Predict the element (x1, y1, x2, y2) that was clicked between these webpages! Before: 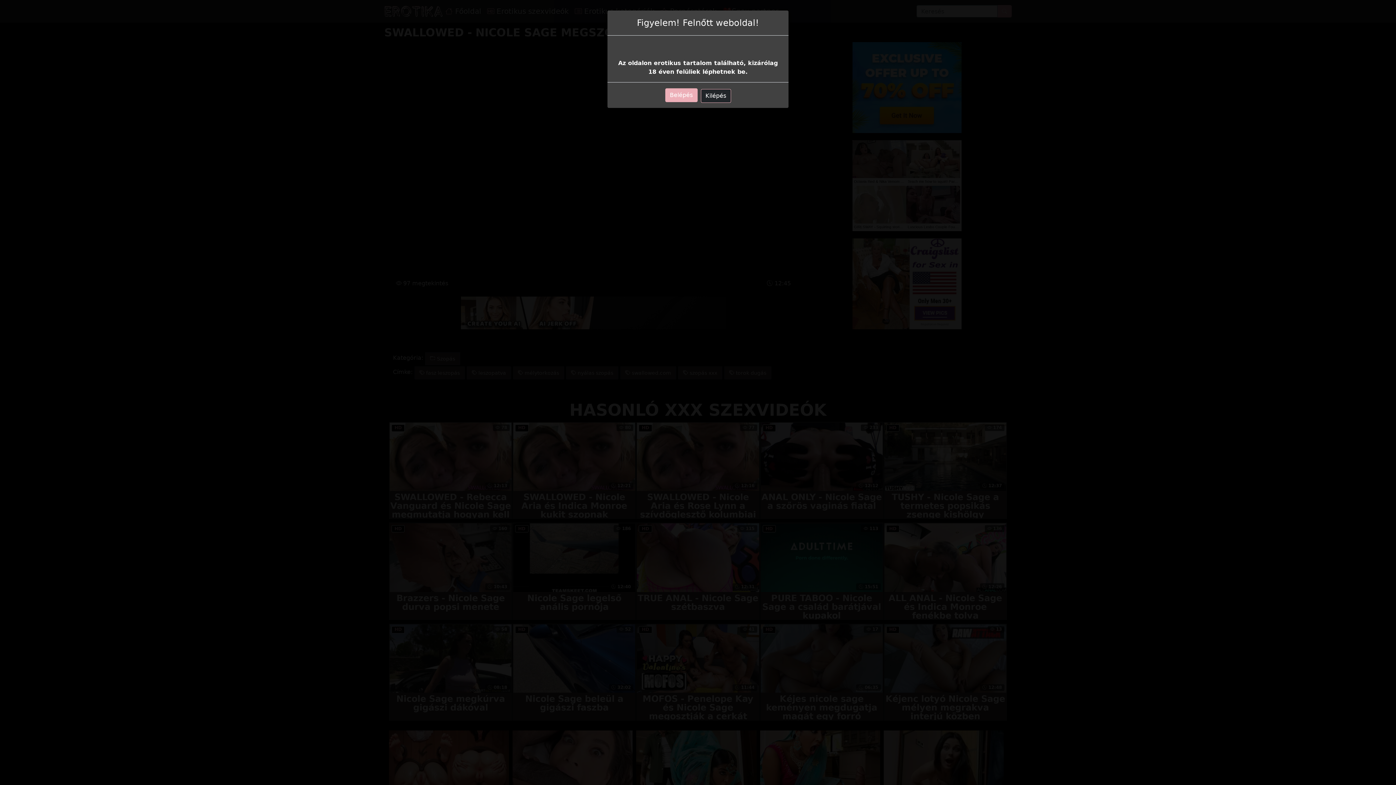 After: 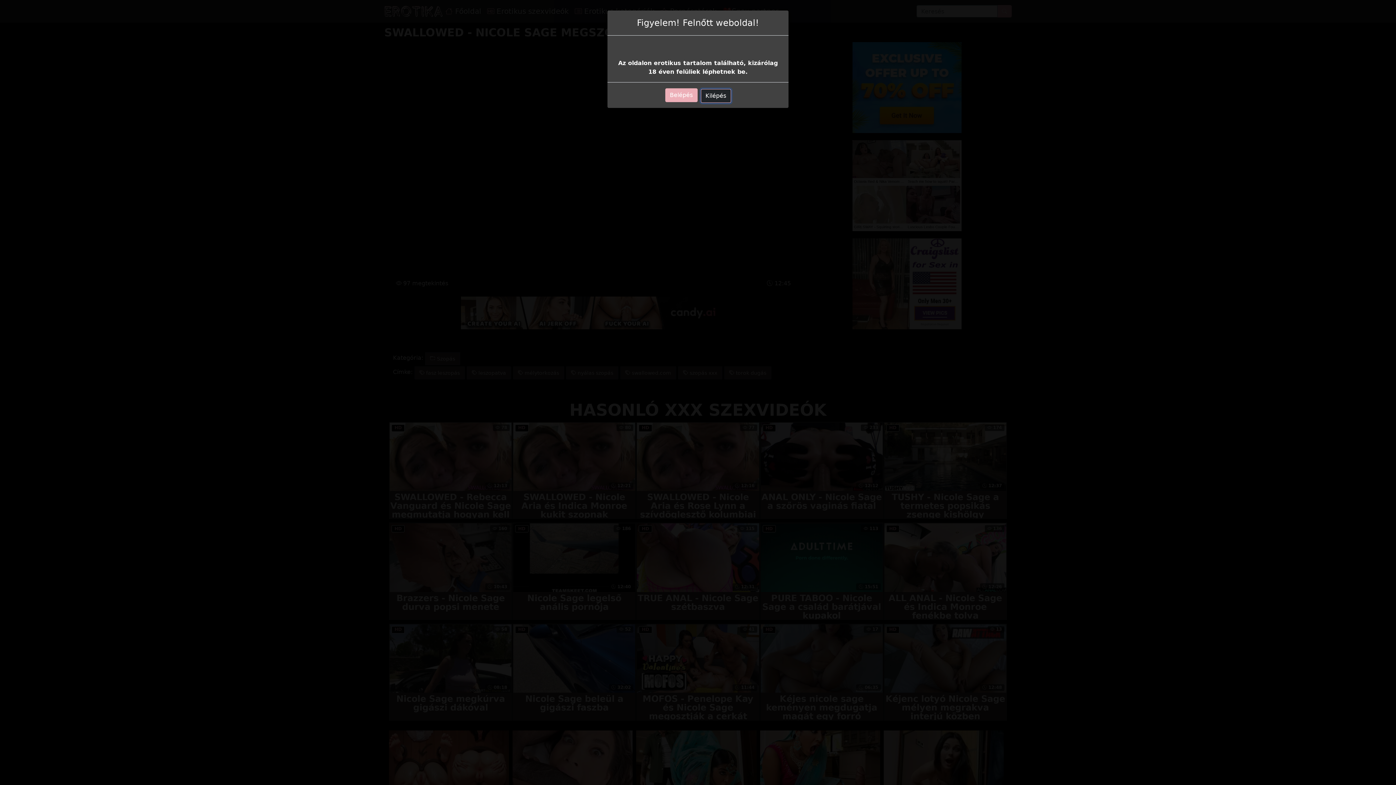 Action: bbox: (700, 89, 731, 102) label: Kilépés